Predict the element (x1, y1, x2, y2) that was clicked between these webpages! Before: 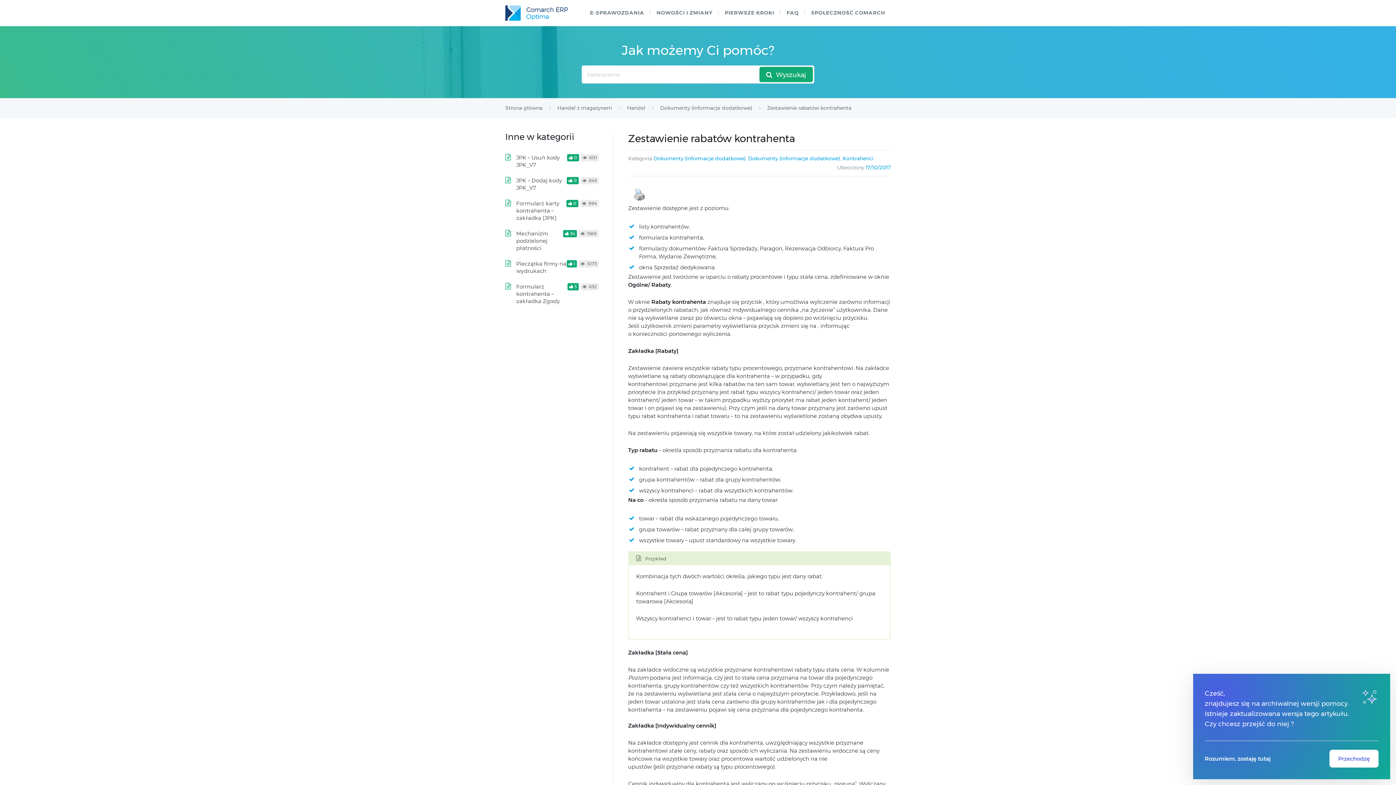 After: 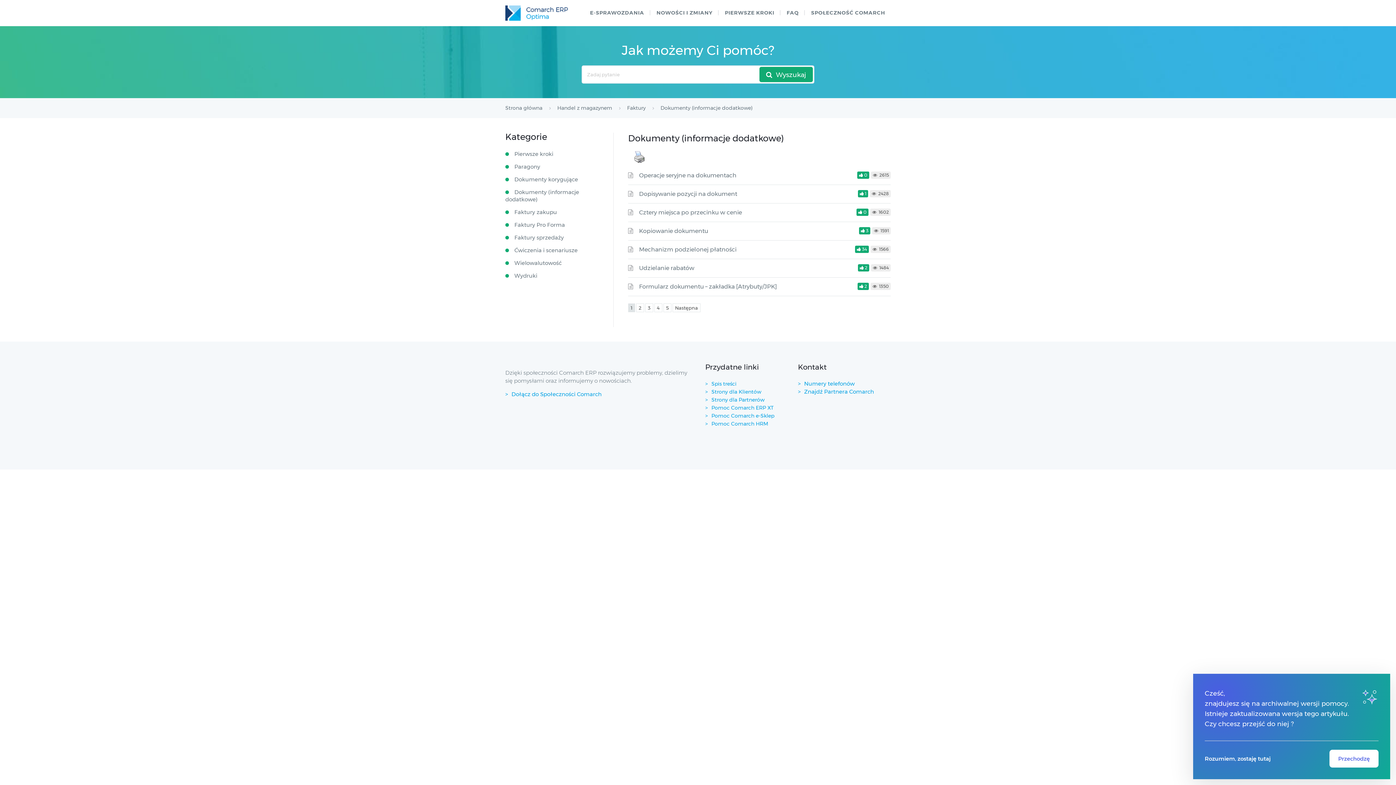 Action: bbox: (748, 155, 840, 161) label: Dokumenty (informacje dodatkowe)